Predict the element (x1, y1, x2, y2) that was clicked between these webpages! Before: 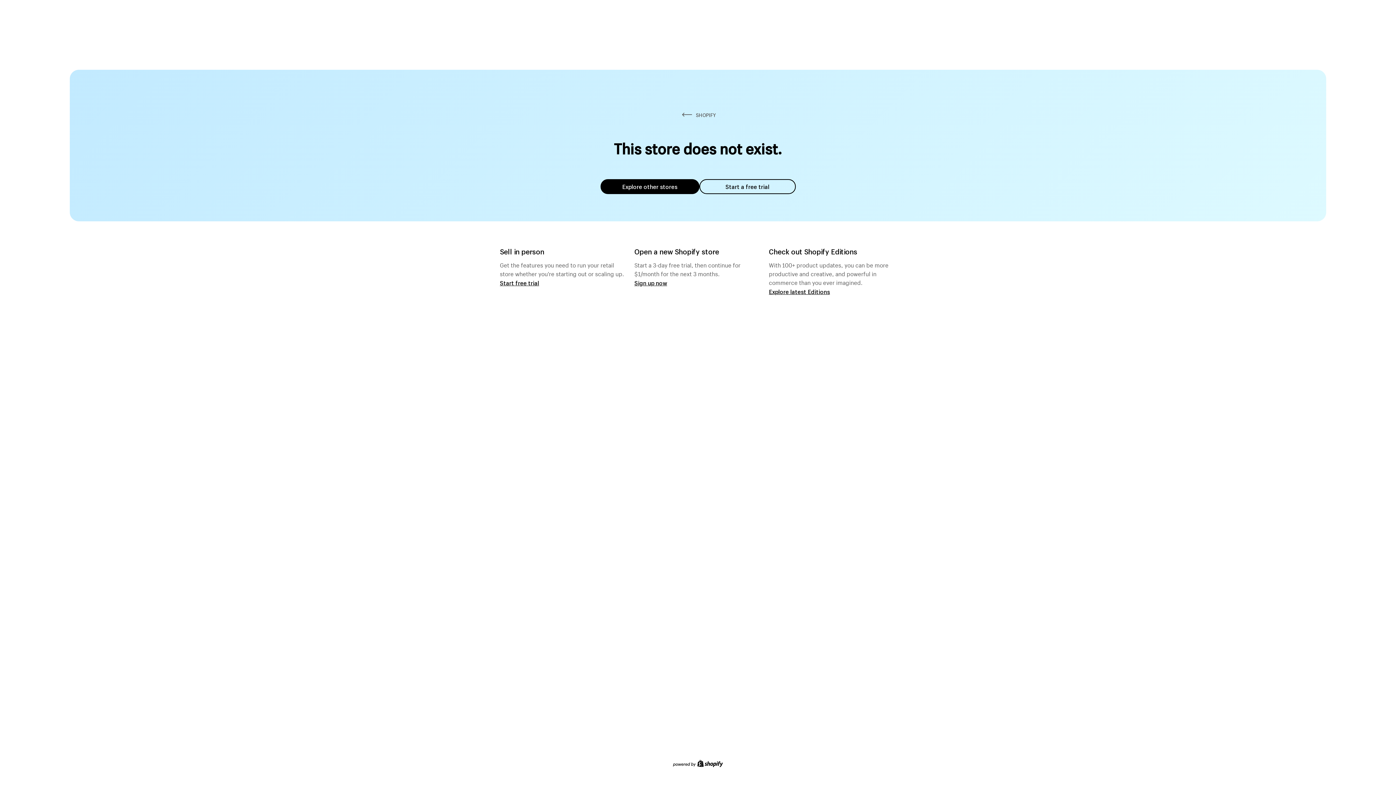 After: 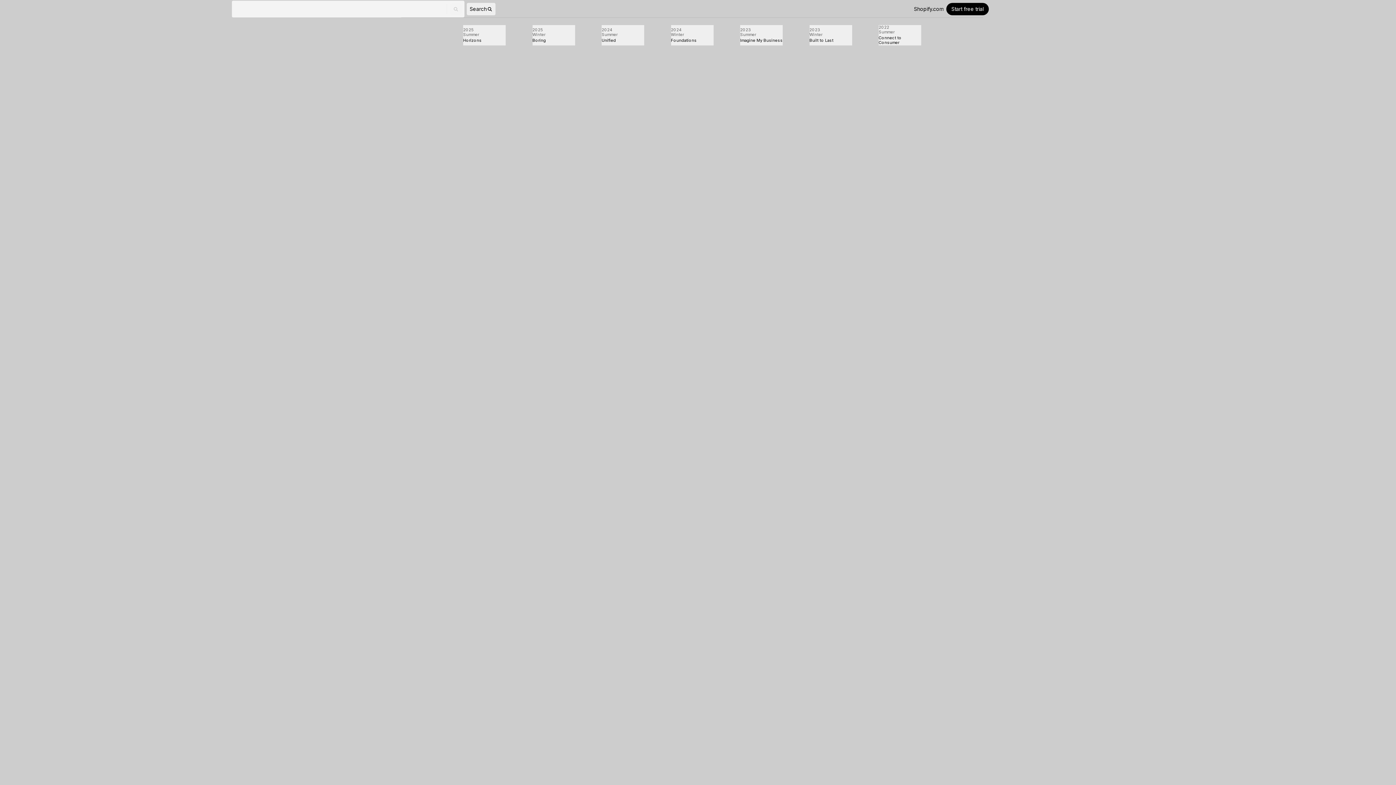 Action: label: Explore latest Editions bbox: (769, 287, 830, 295)